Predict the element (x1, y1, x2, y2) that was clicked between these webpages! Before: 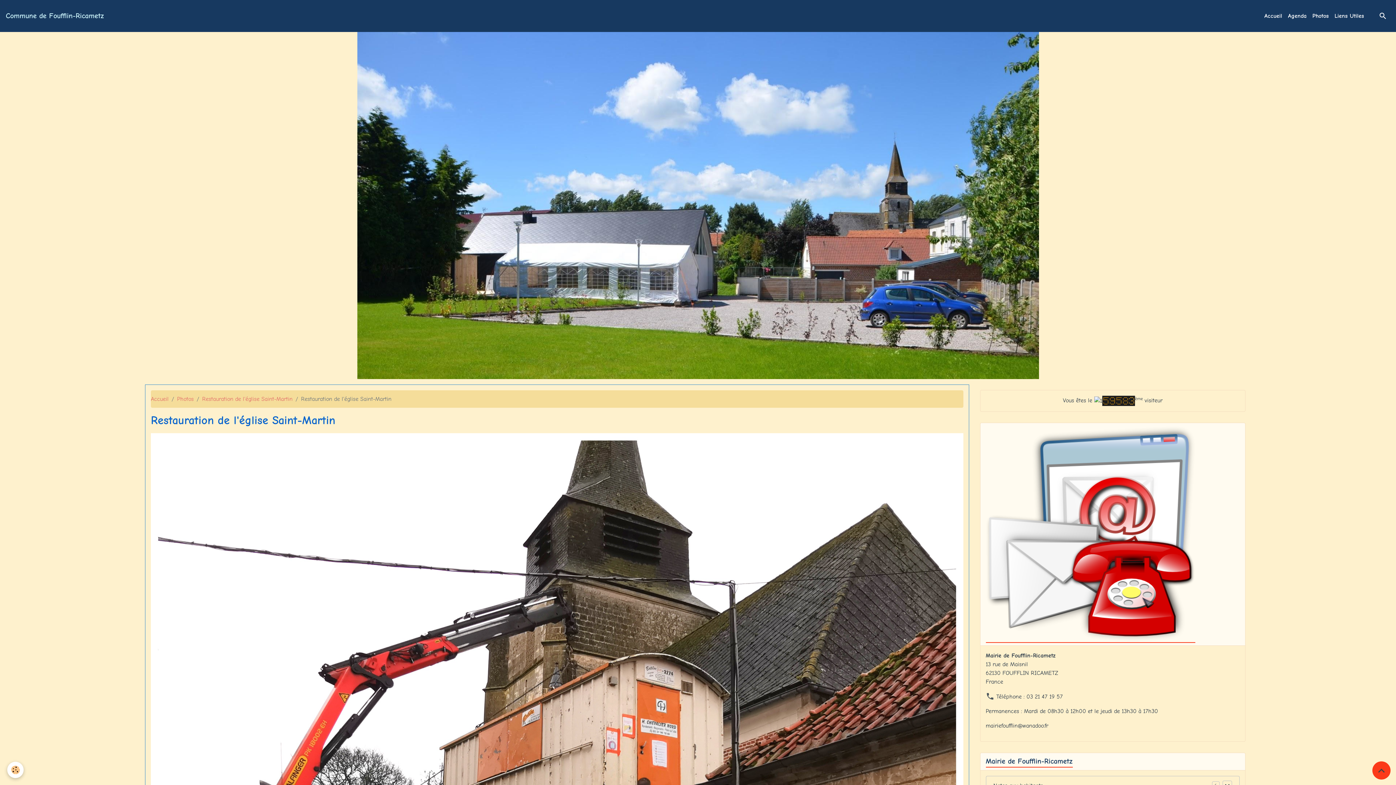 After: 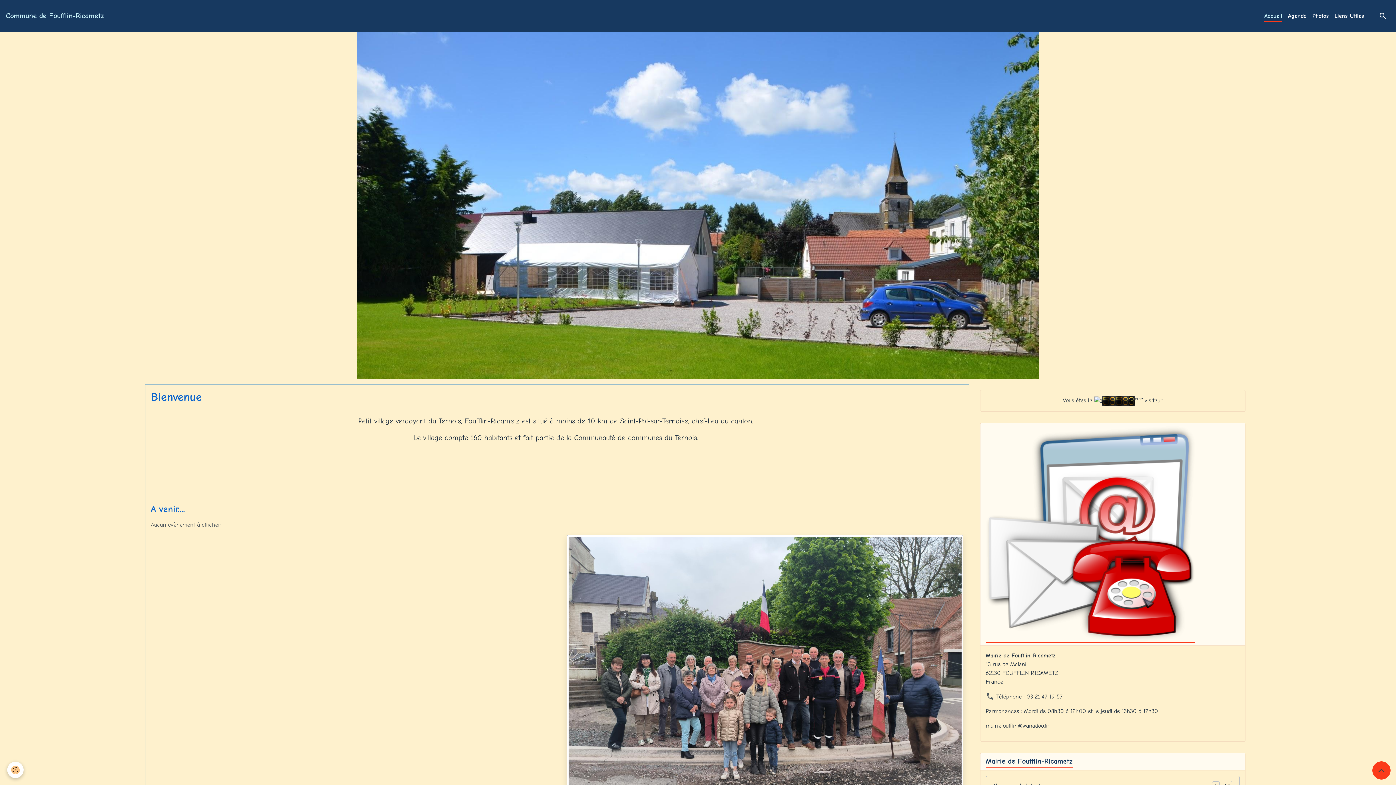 Action: bbox: (1261, 8, 1285, 23) label: Accueil